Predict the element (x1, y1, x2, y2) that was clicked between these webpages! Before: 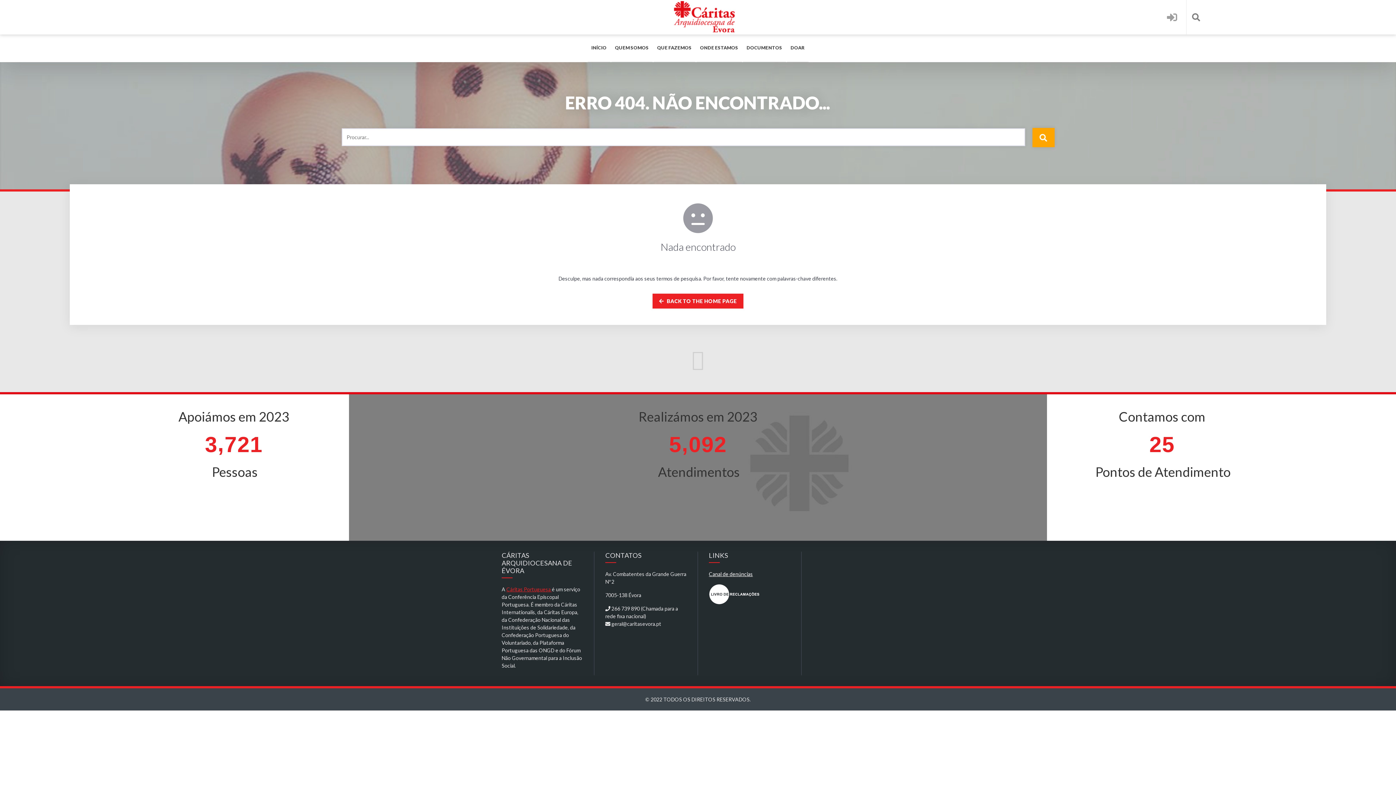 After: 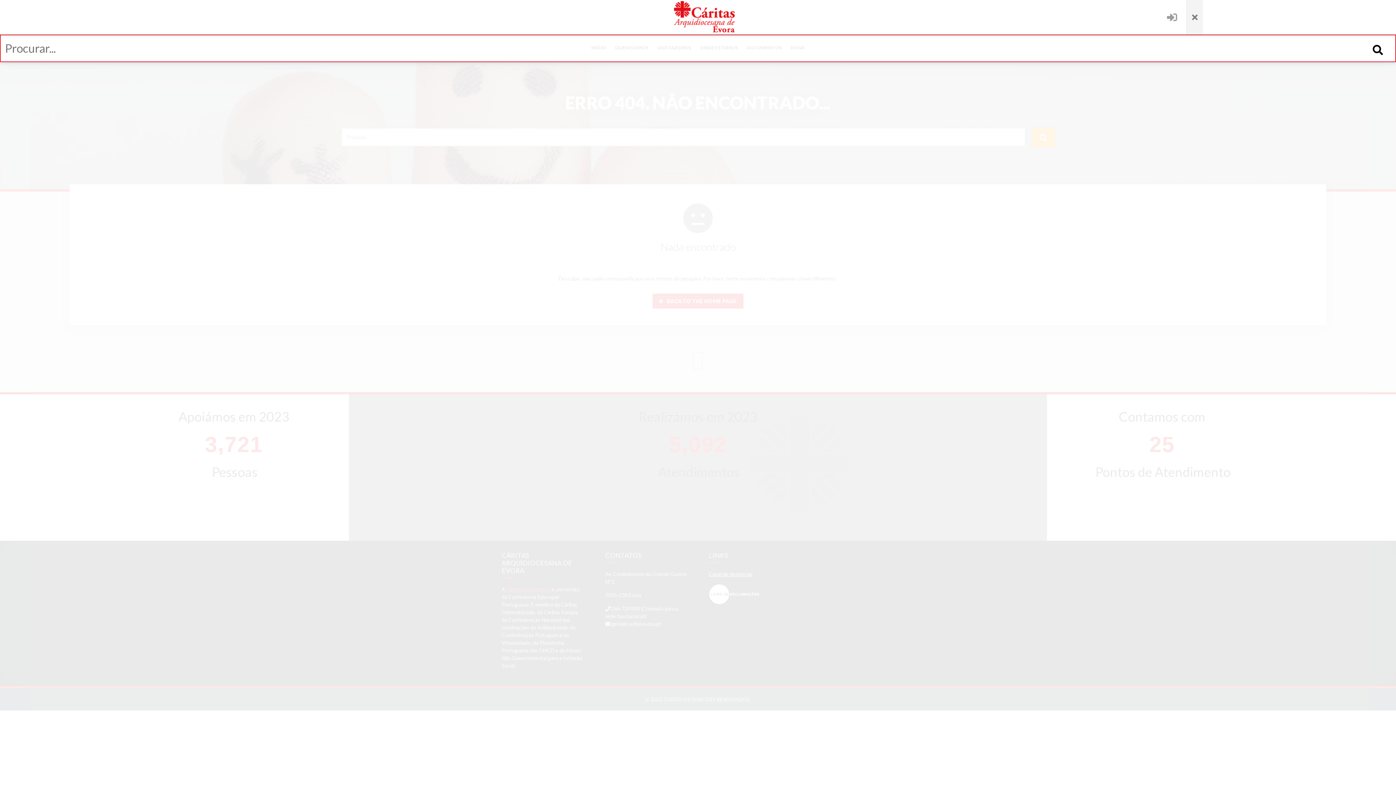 Action: bbox: (1186, 0, 1205, 34)